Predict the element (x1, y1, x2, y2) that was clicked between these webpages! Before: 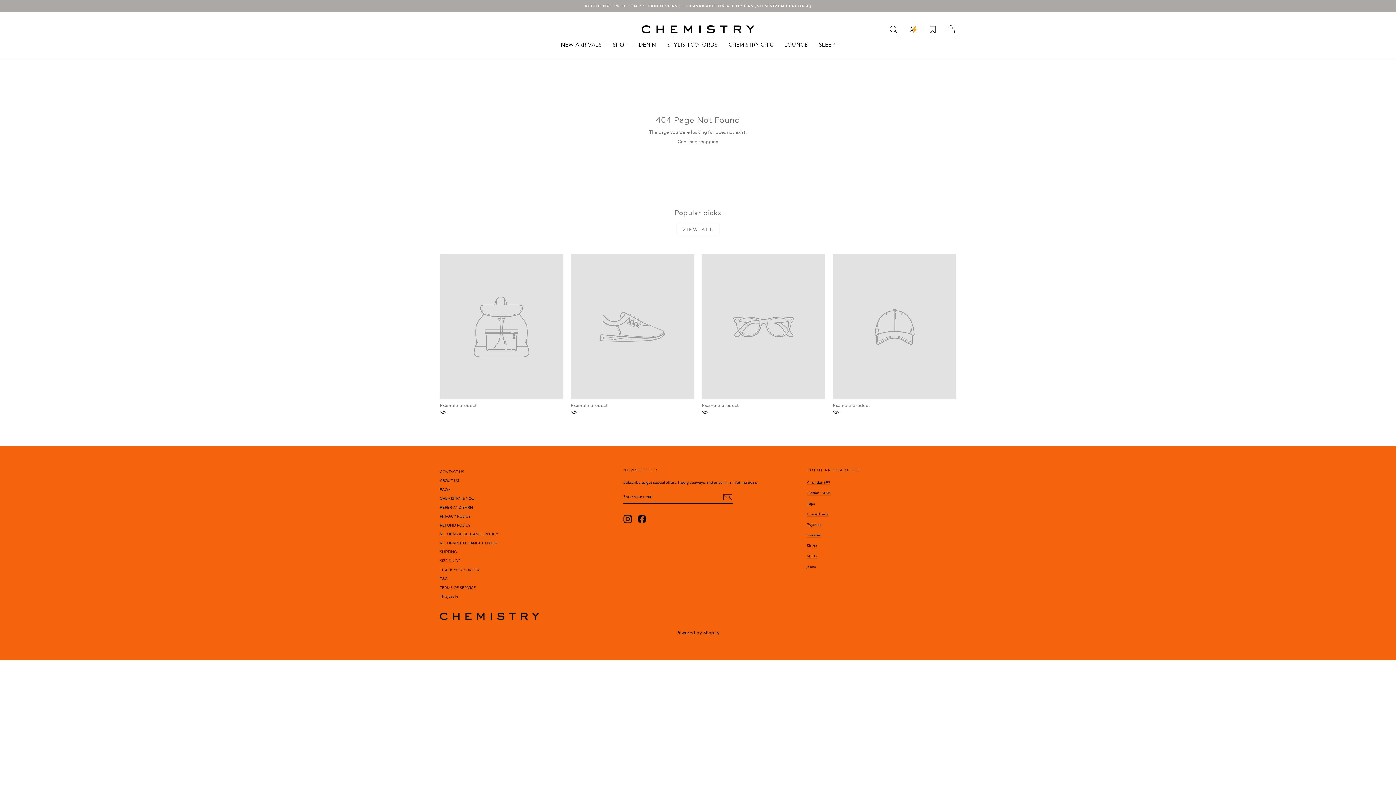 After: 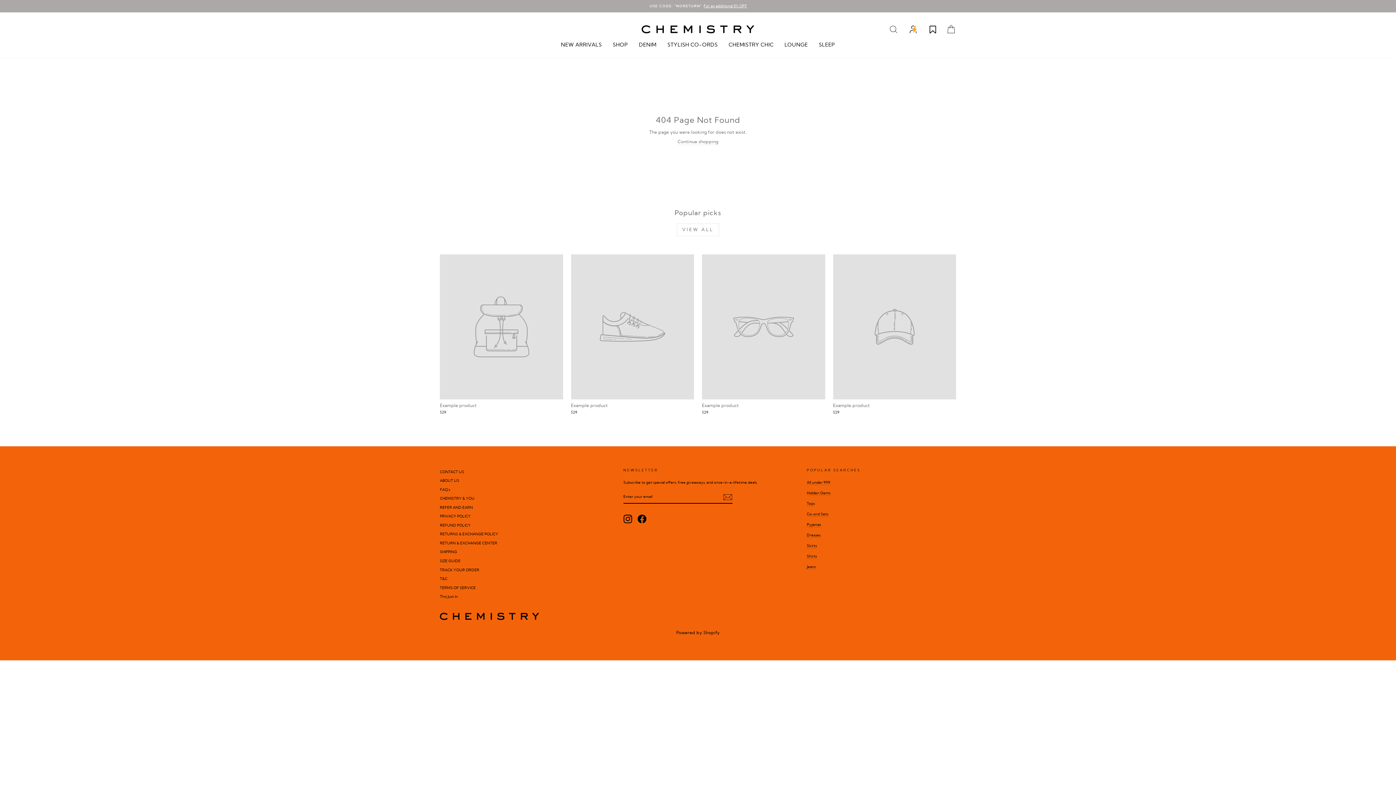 Action: label: Example product
$29 bbox: (440, 254, 563, 417)